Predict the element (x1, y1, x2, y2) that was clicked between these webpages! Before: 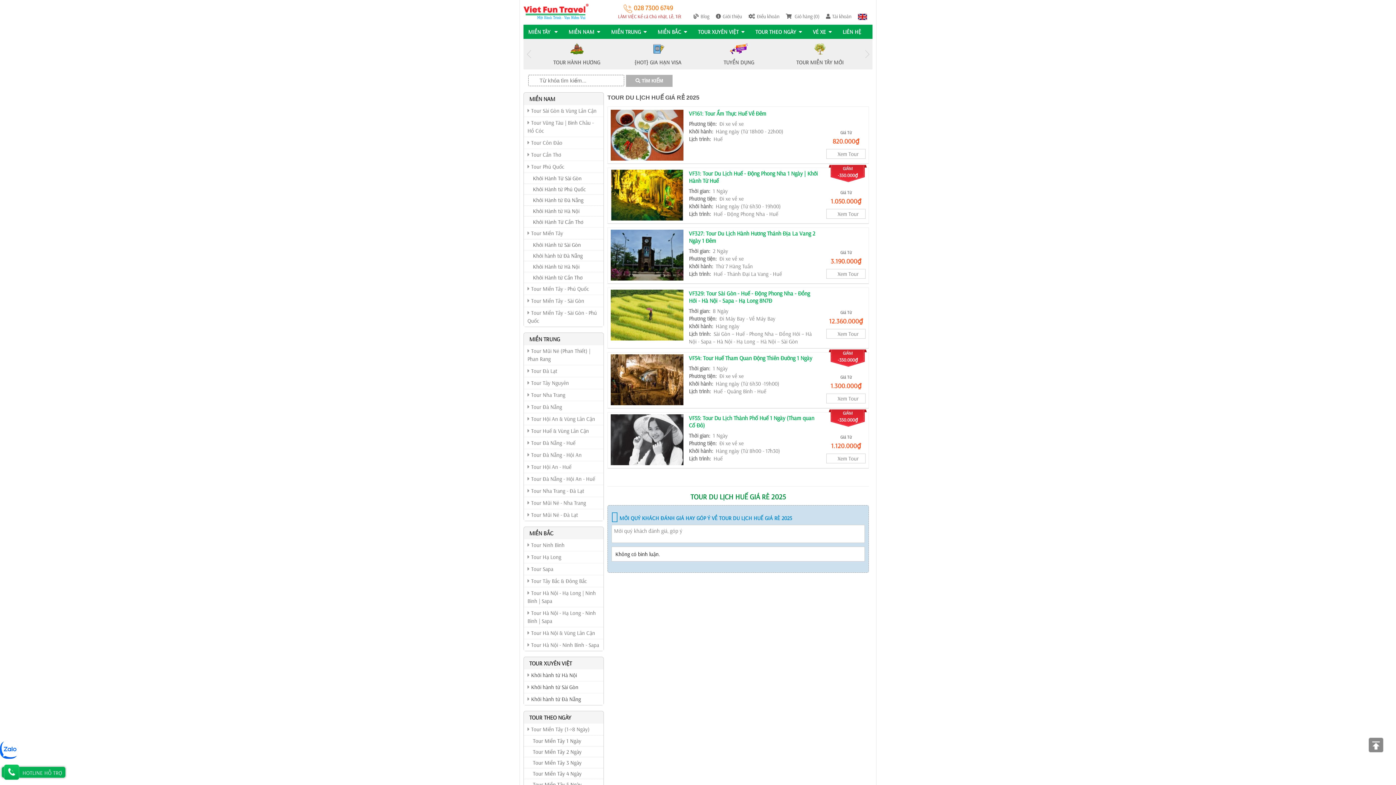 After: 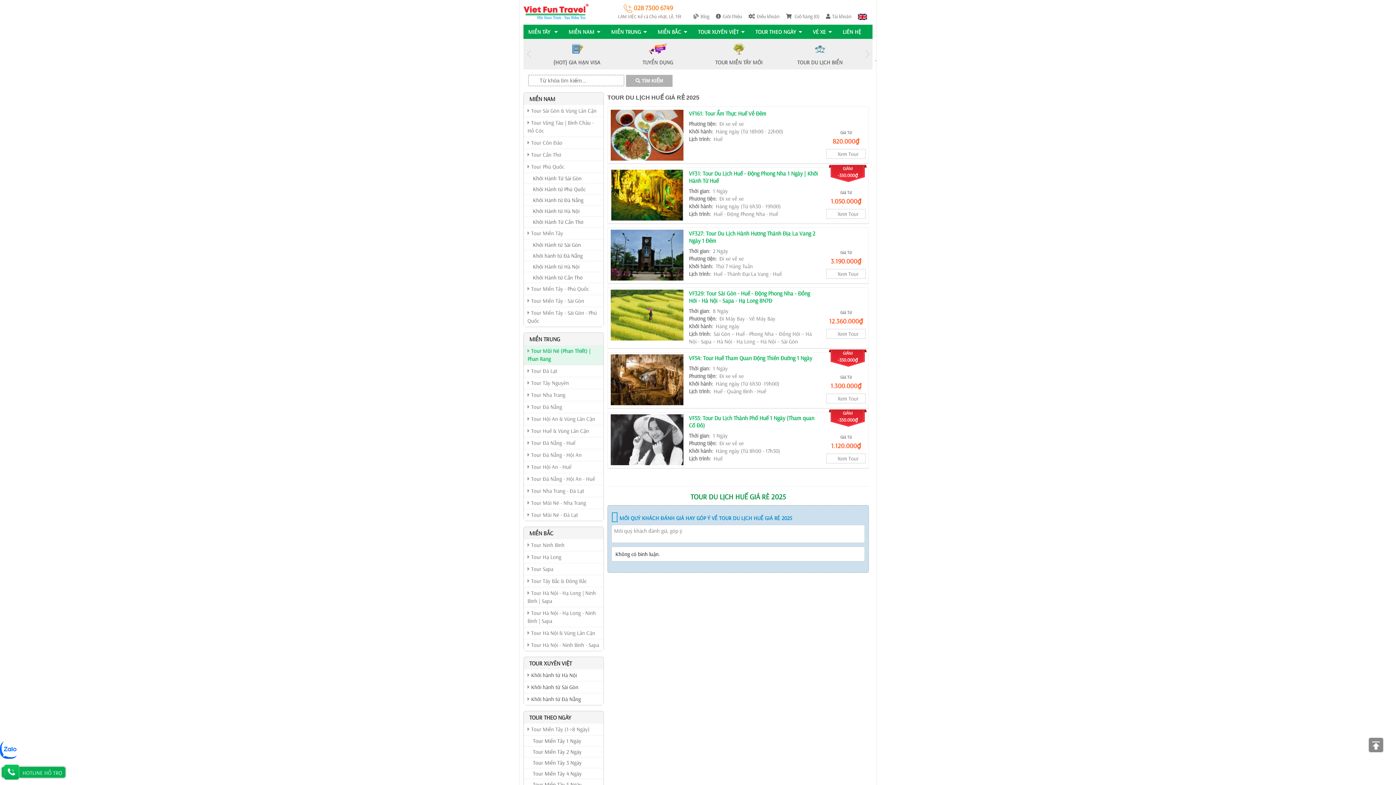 Action: bbox: (524, 345, 603, 365) label:  Tour Mũi Né (Phan Thiết) | Phan Rang